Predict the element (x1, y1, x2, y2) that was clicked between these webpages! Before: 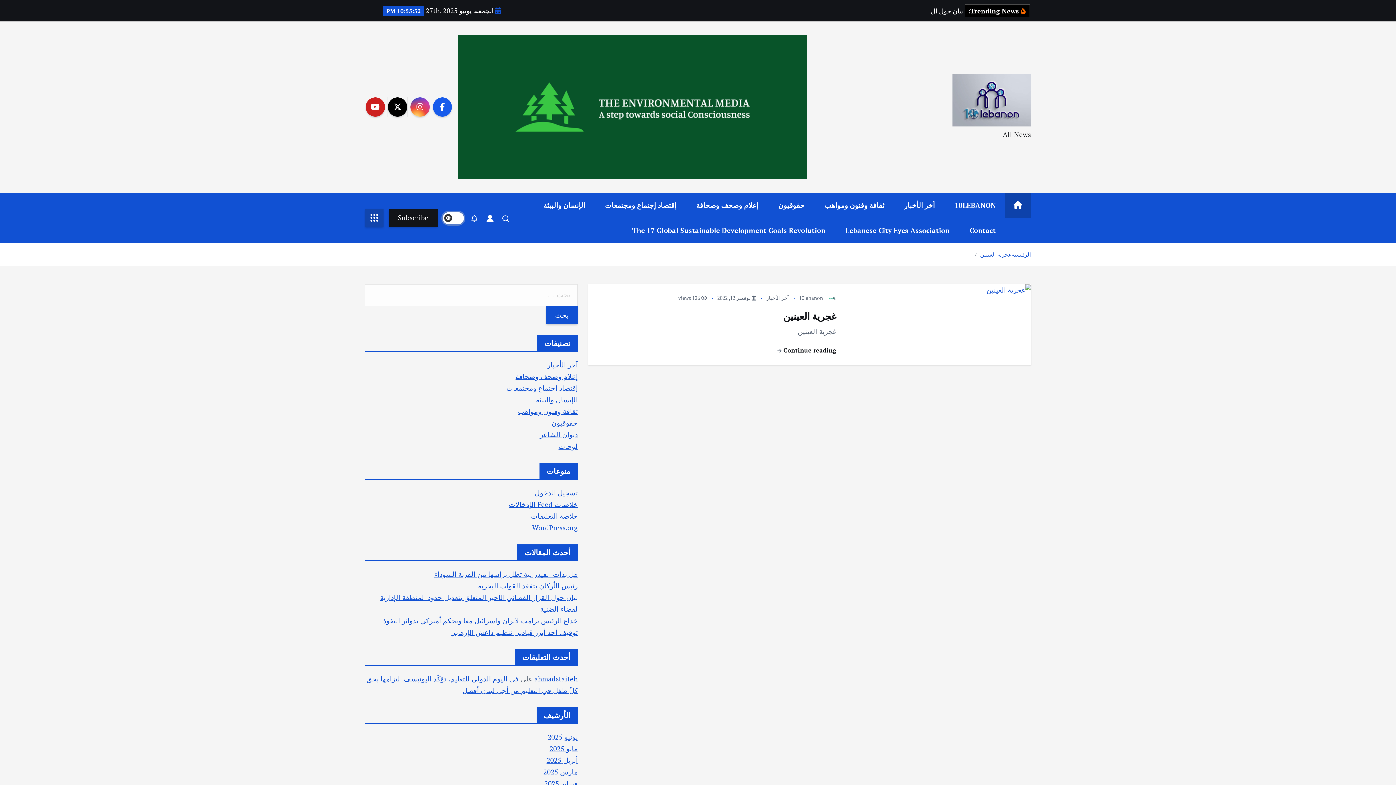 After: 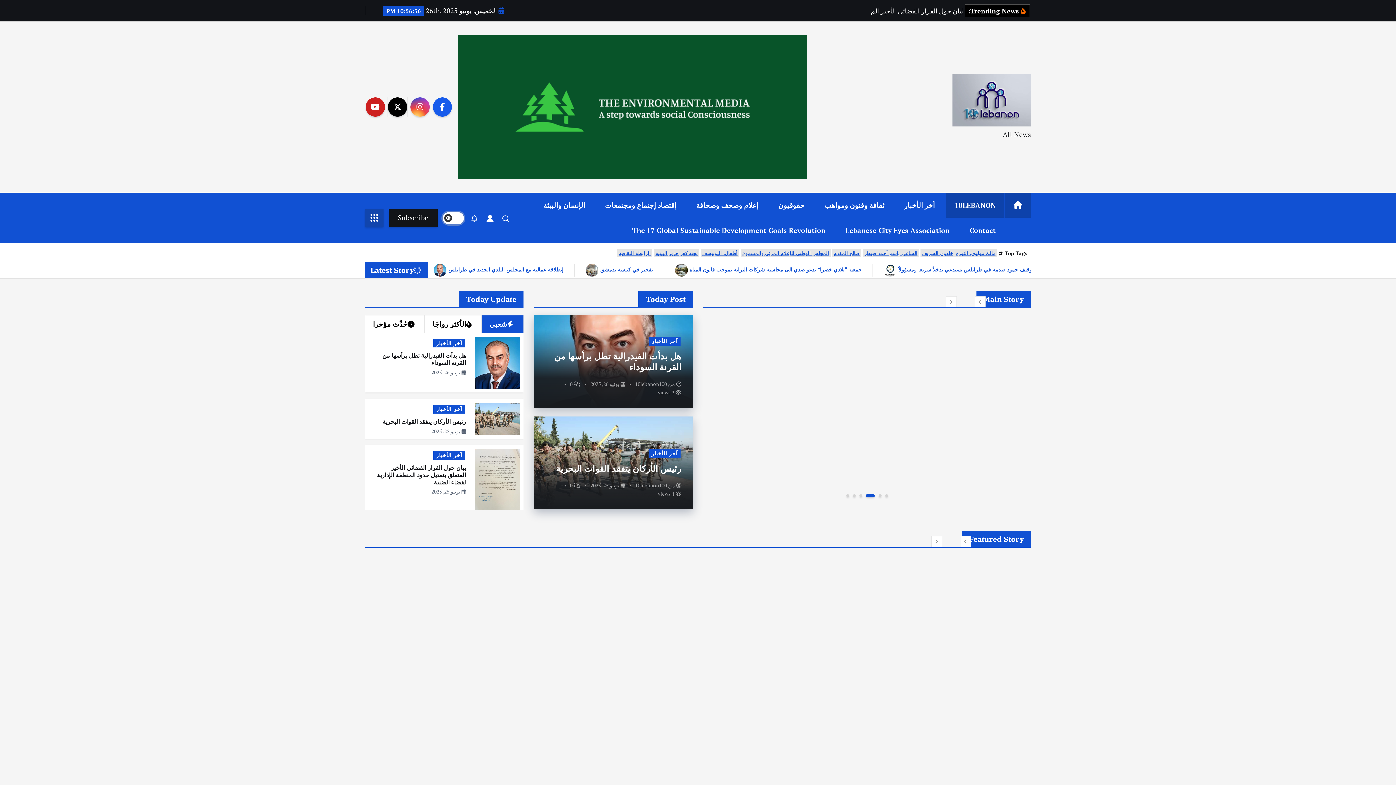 Action: label: ahmadstaiteh bbox: (534, 674, 577, 683)